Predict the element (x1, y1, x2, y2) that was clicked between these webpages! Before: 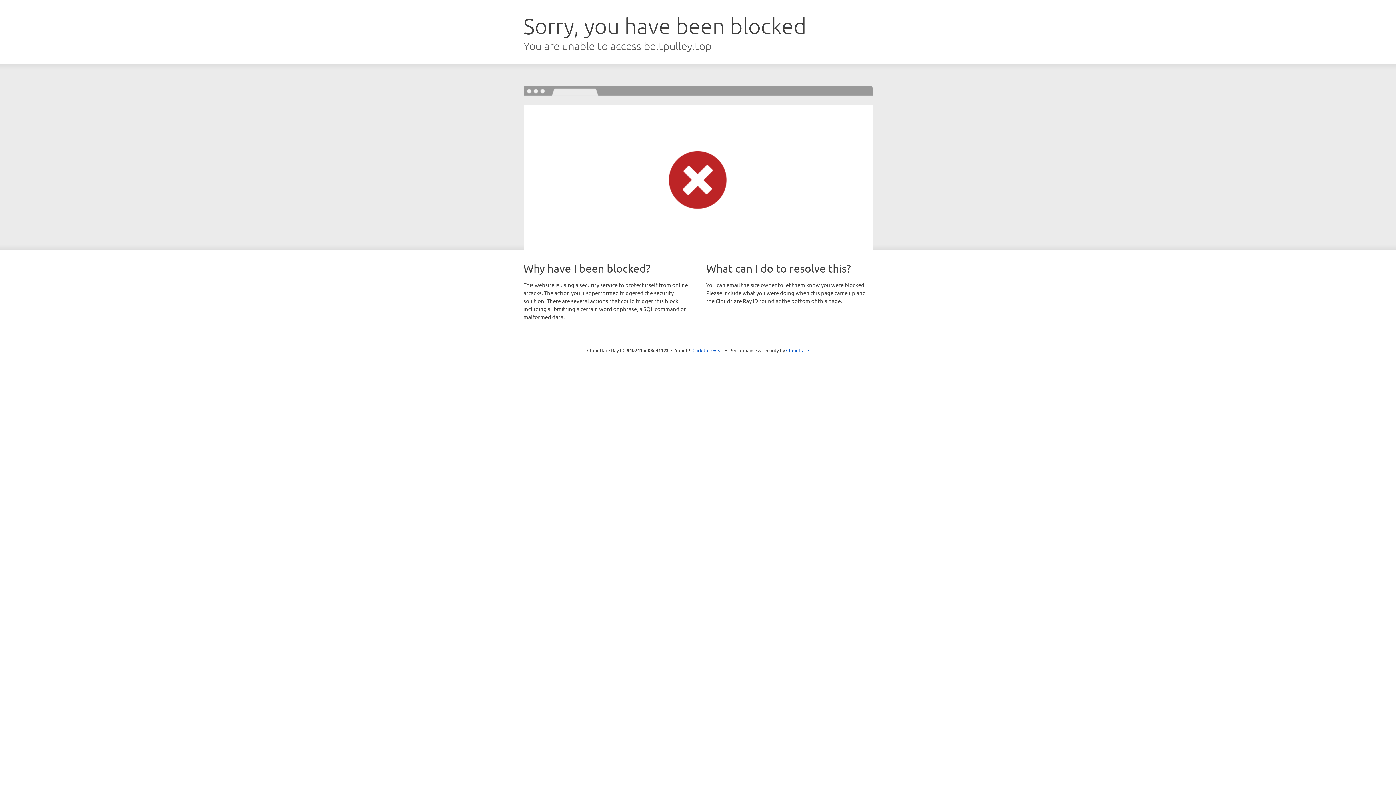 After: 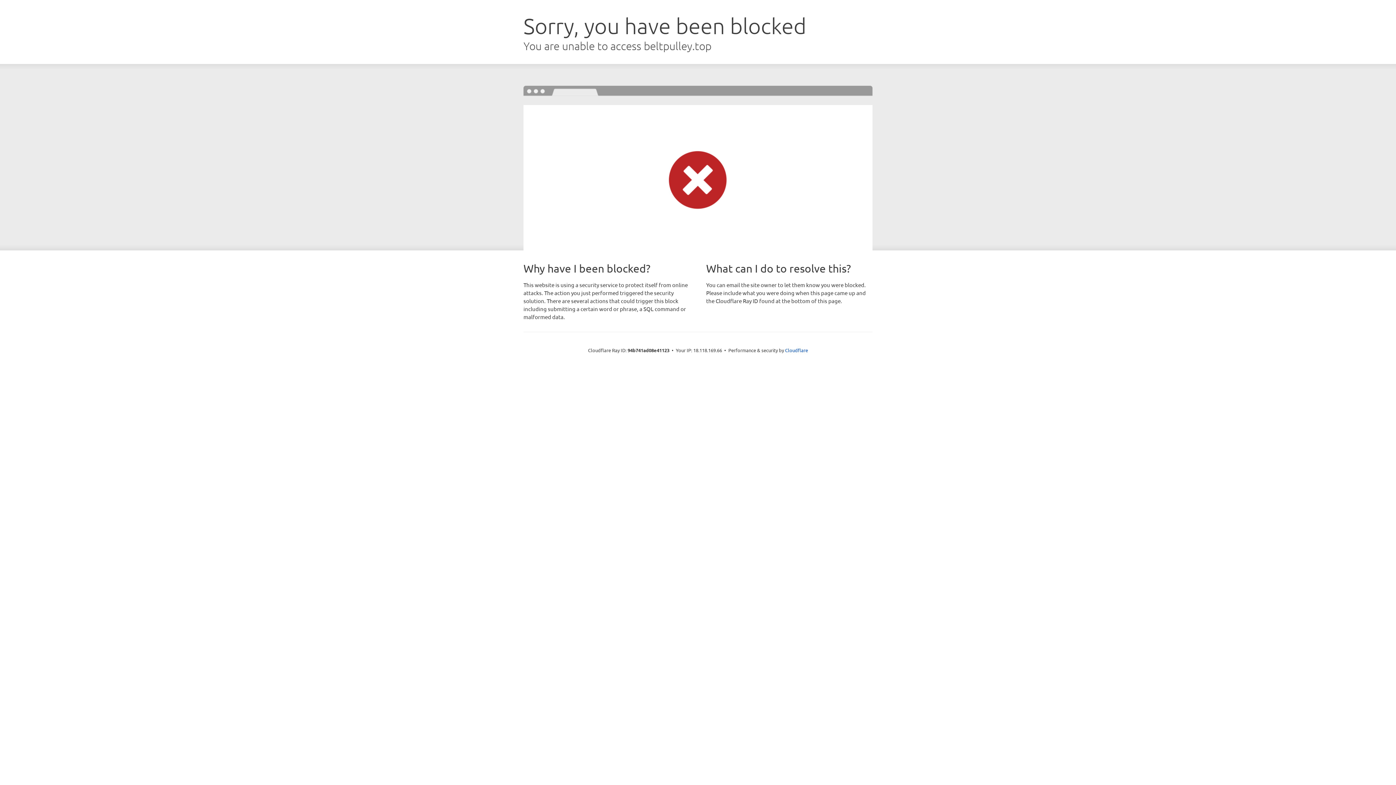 Action: label: Click to reveal bbox: (692, 346, 723, 353)